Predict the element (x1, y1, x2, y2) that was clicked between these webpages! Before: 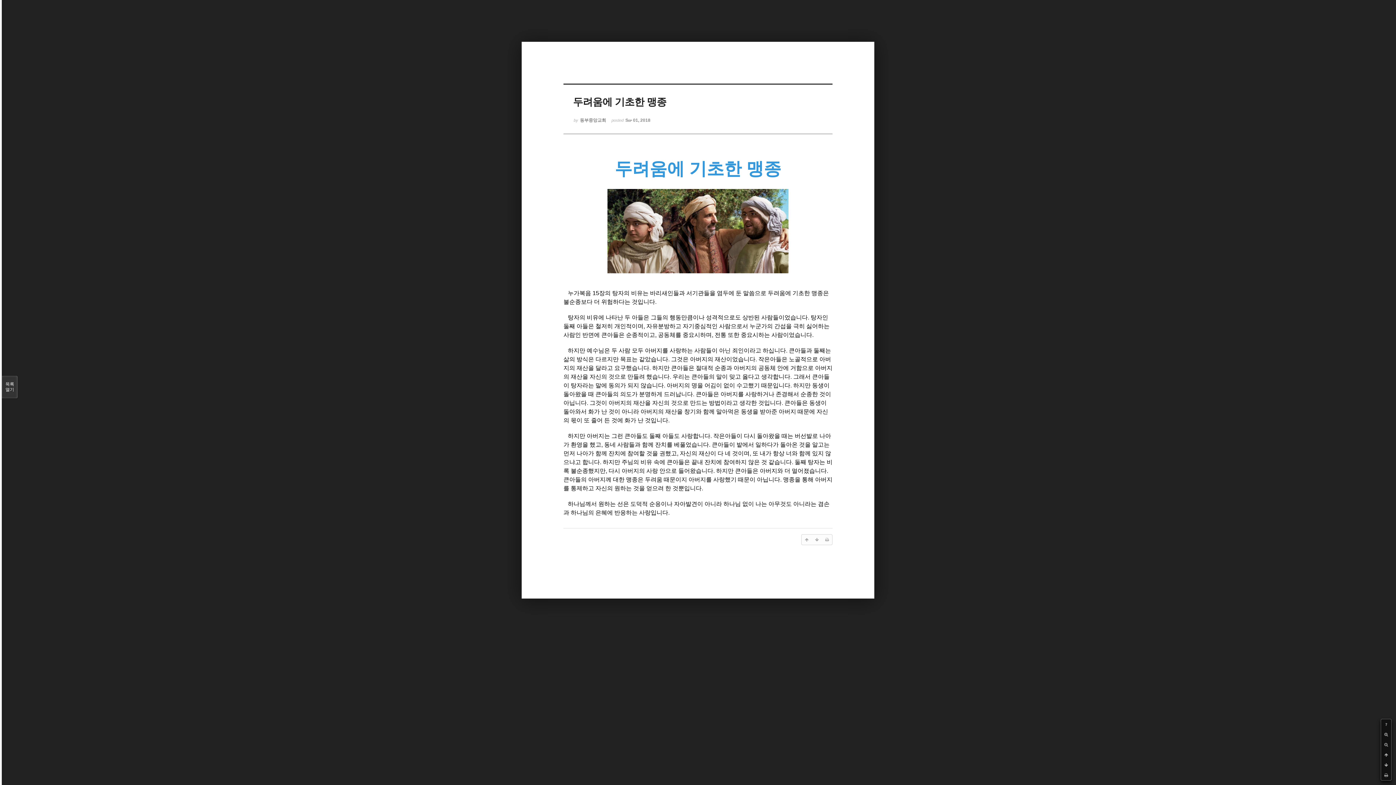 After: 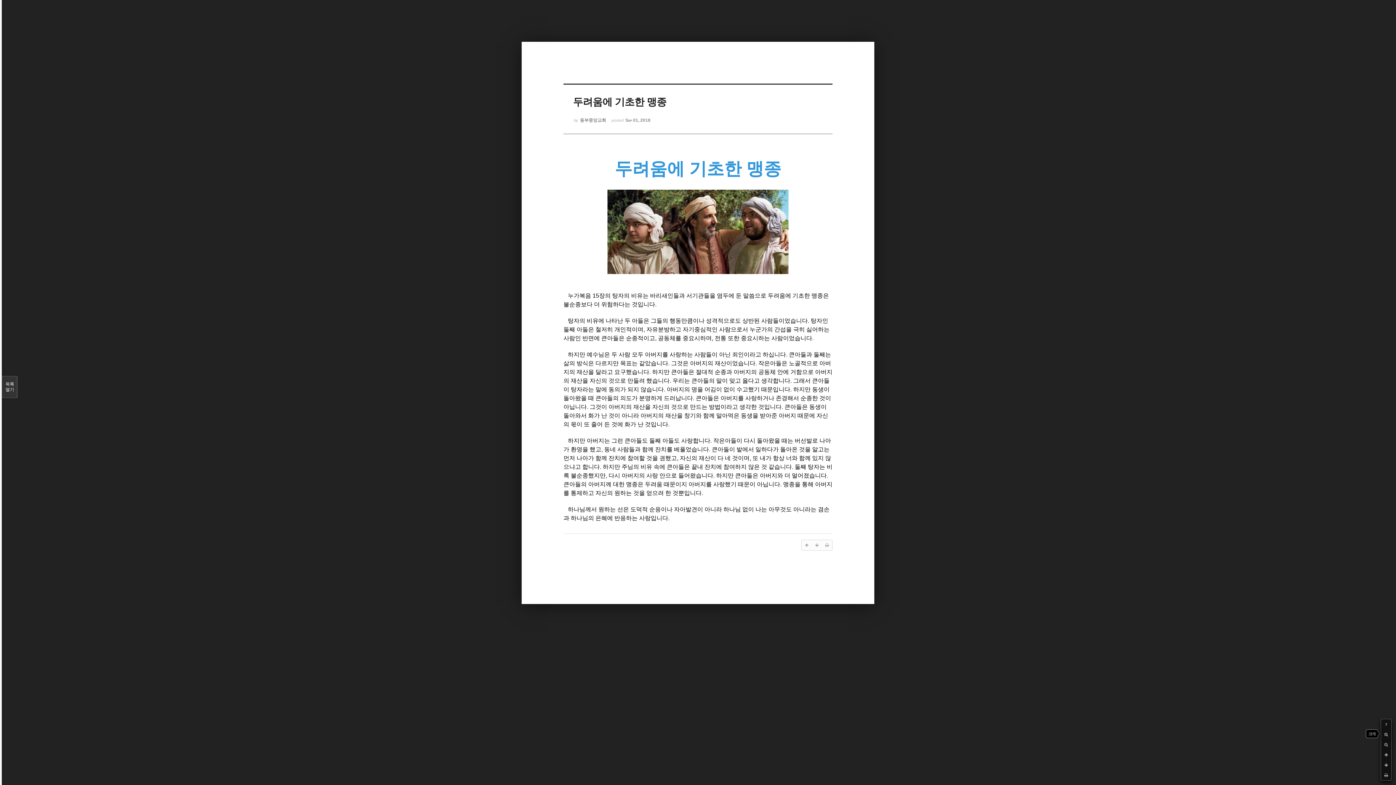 Action: bbox: (1381, 729, 1391, 740)